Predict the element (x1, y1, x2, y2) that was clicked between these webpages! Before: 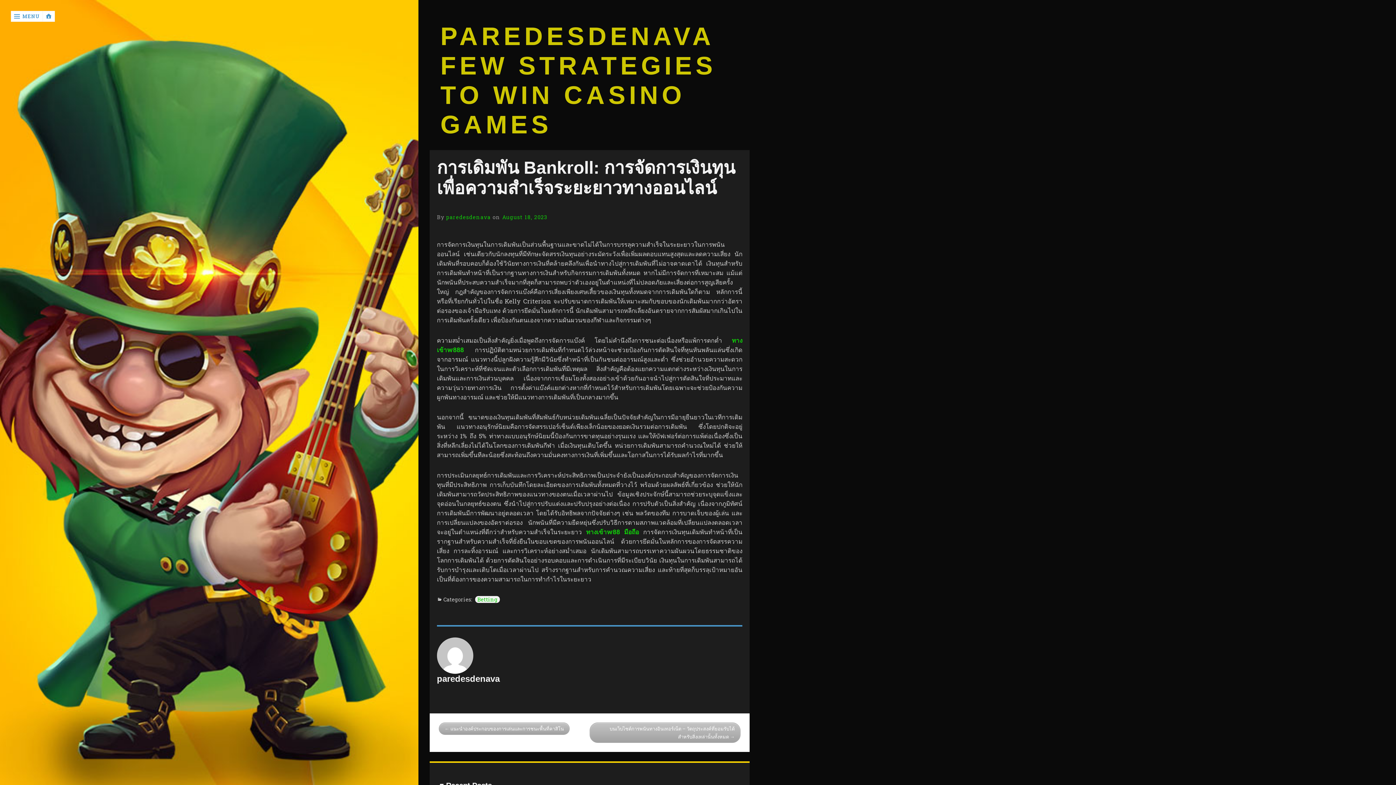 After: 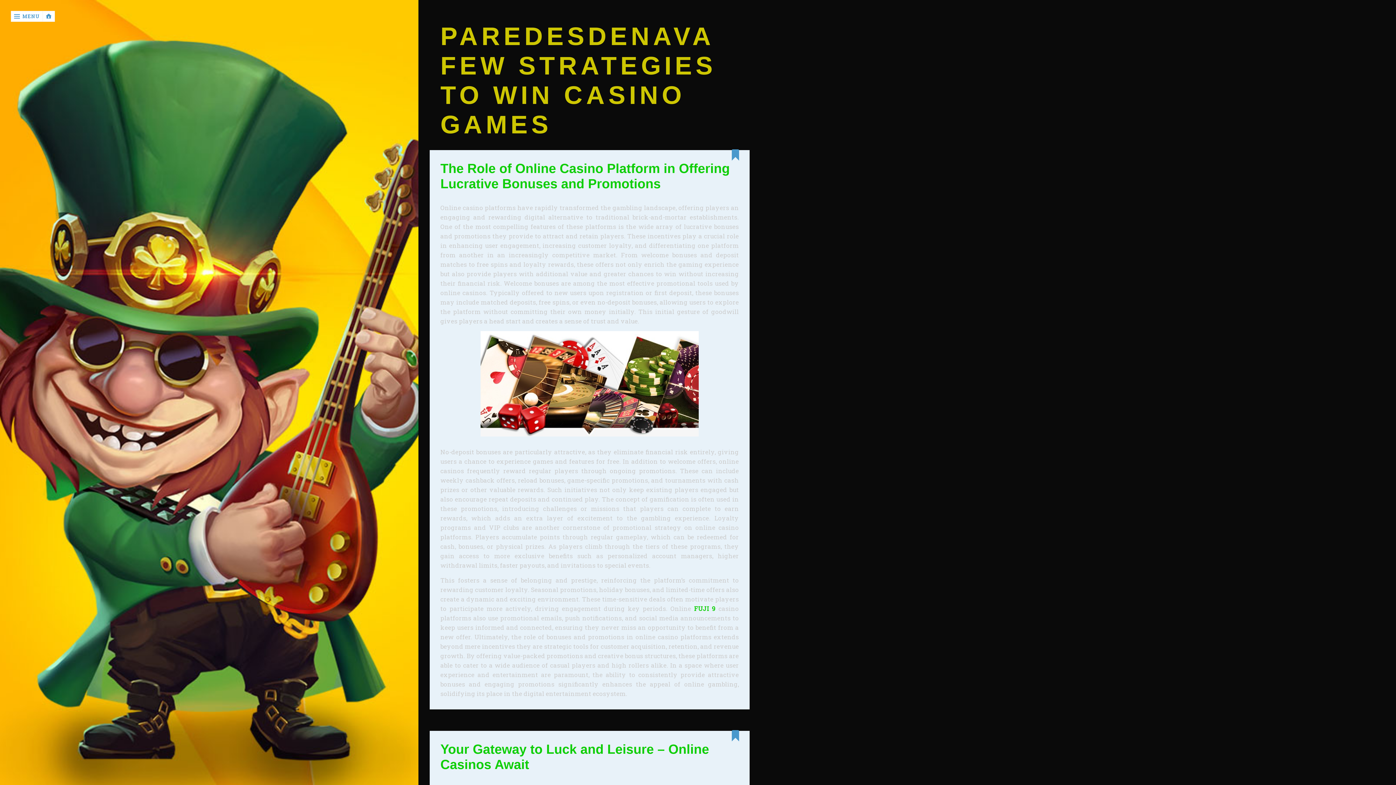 Action: bbox: (42, 10, 54, 21)